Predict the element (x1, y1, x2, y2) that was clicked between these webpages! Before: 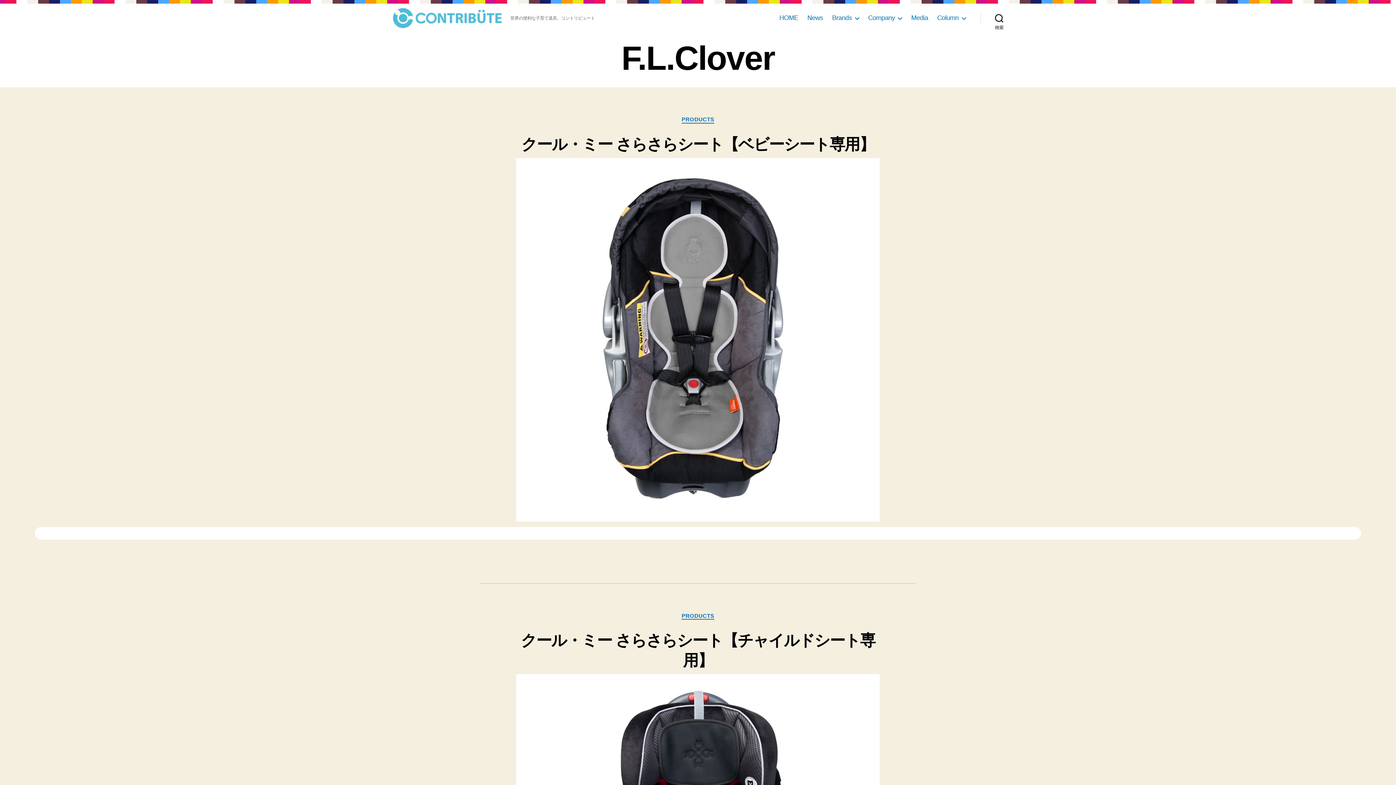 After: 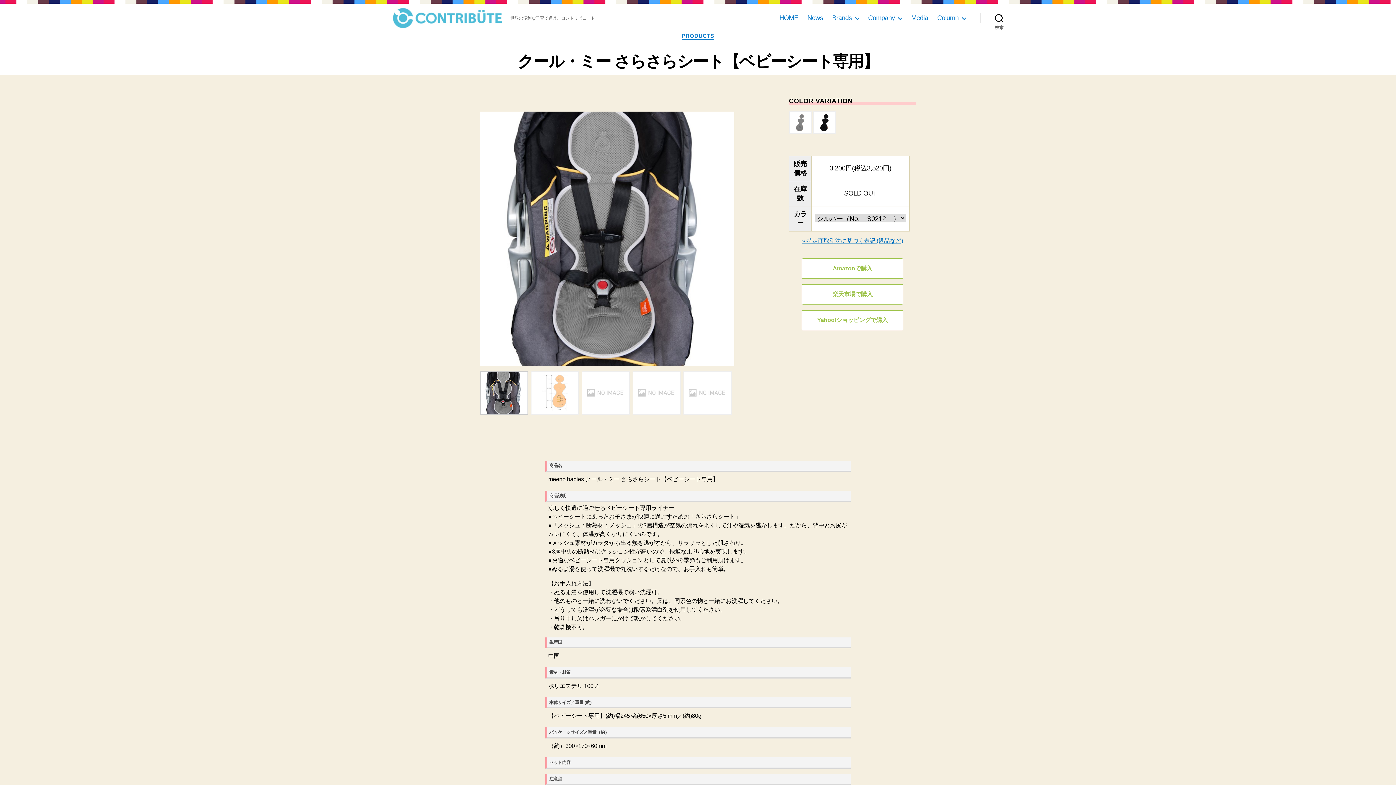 Action: bbox: (521, 135, 874, 152) label: クール・ミー さらさらシート【ベビーシート専用】